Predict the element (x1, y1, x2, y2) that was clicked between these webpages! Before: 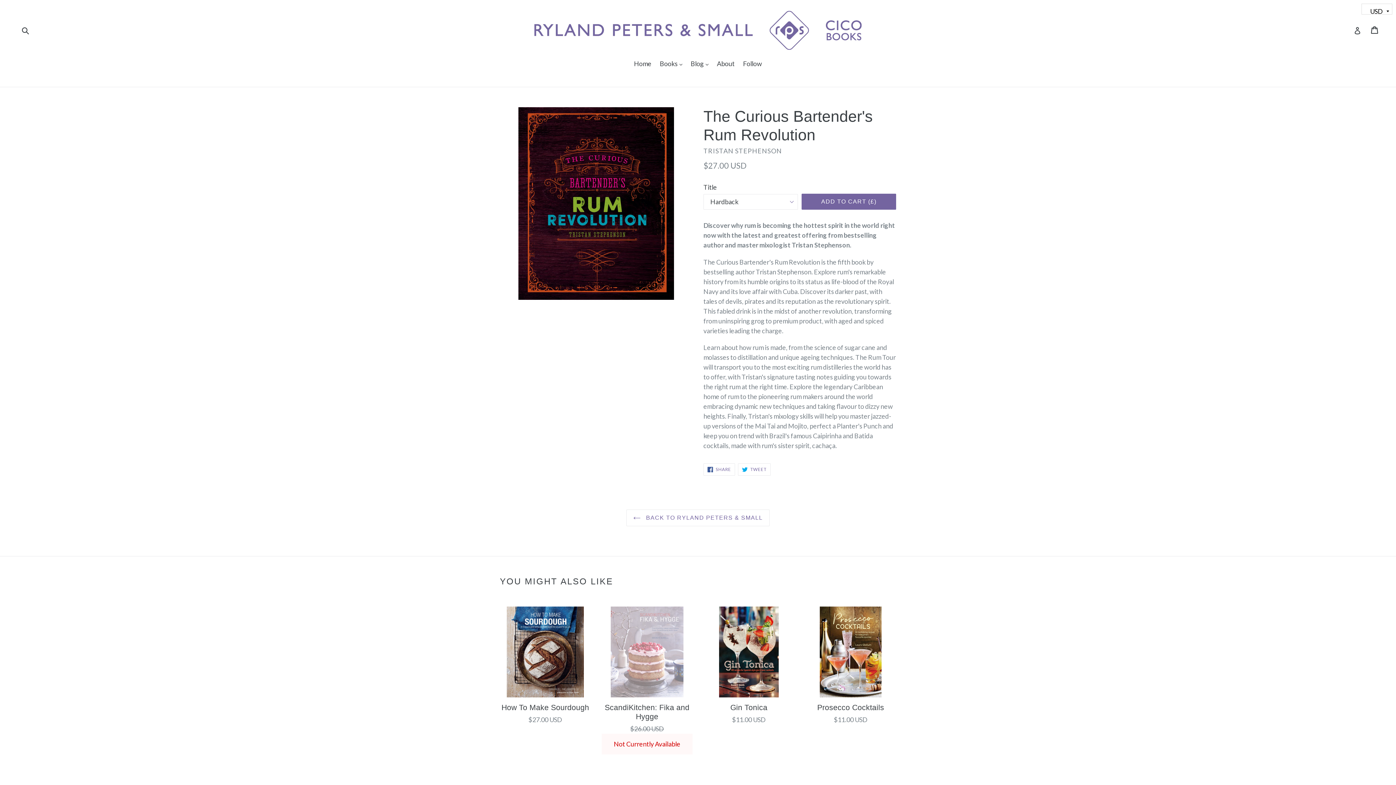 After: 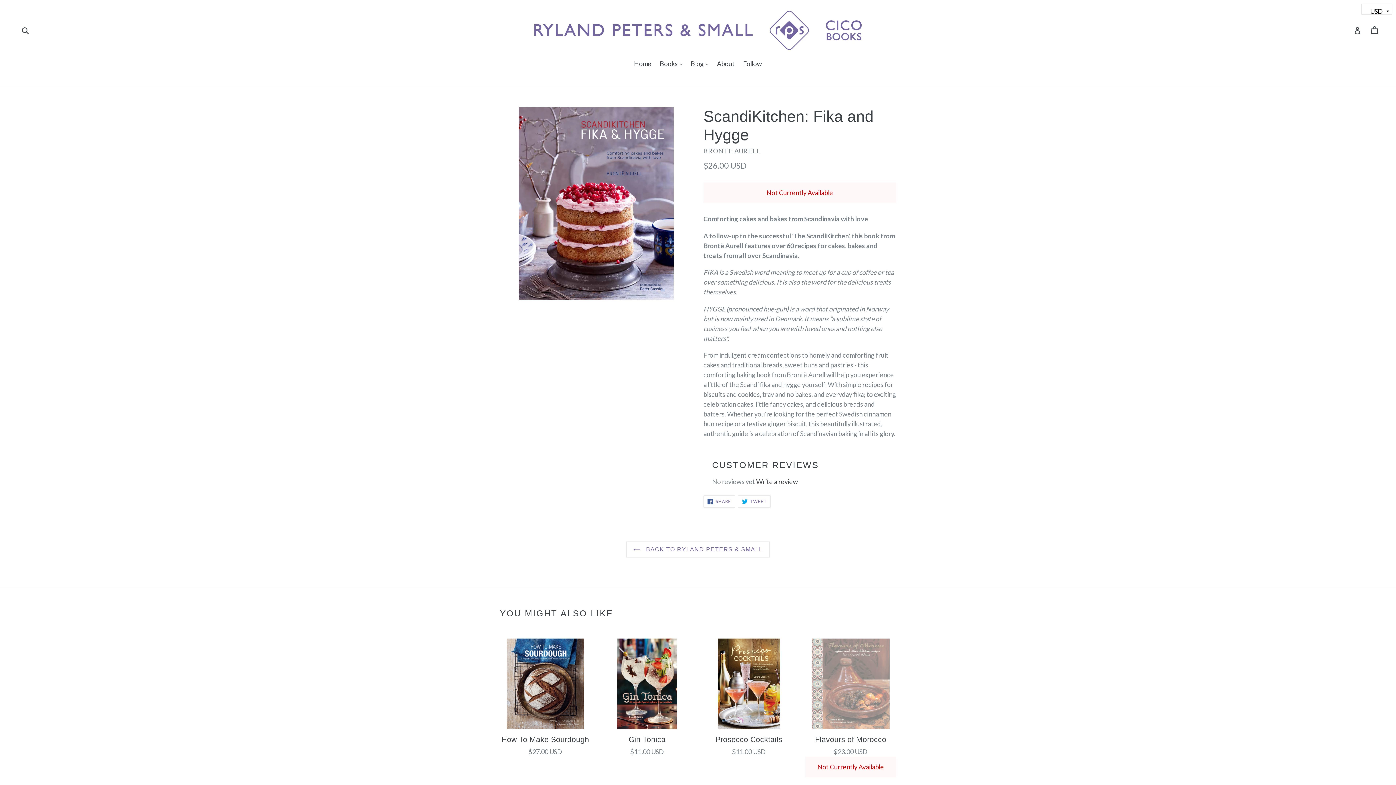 Action: bbox: (601, 607, 692, 755) label: ScandiKitchen: Fika and Hygge
Regular price
$26.00 USD
Not Currently Available